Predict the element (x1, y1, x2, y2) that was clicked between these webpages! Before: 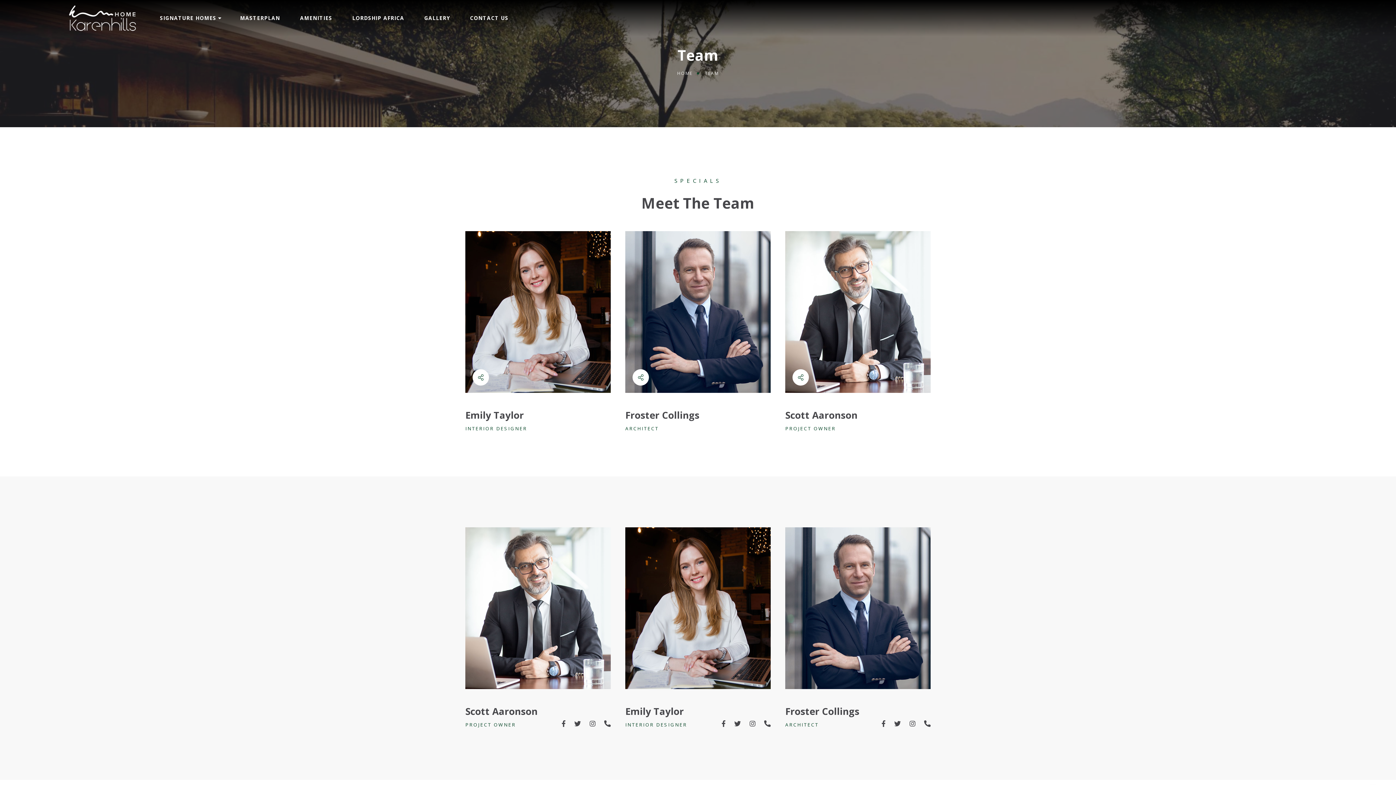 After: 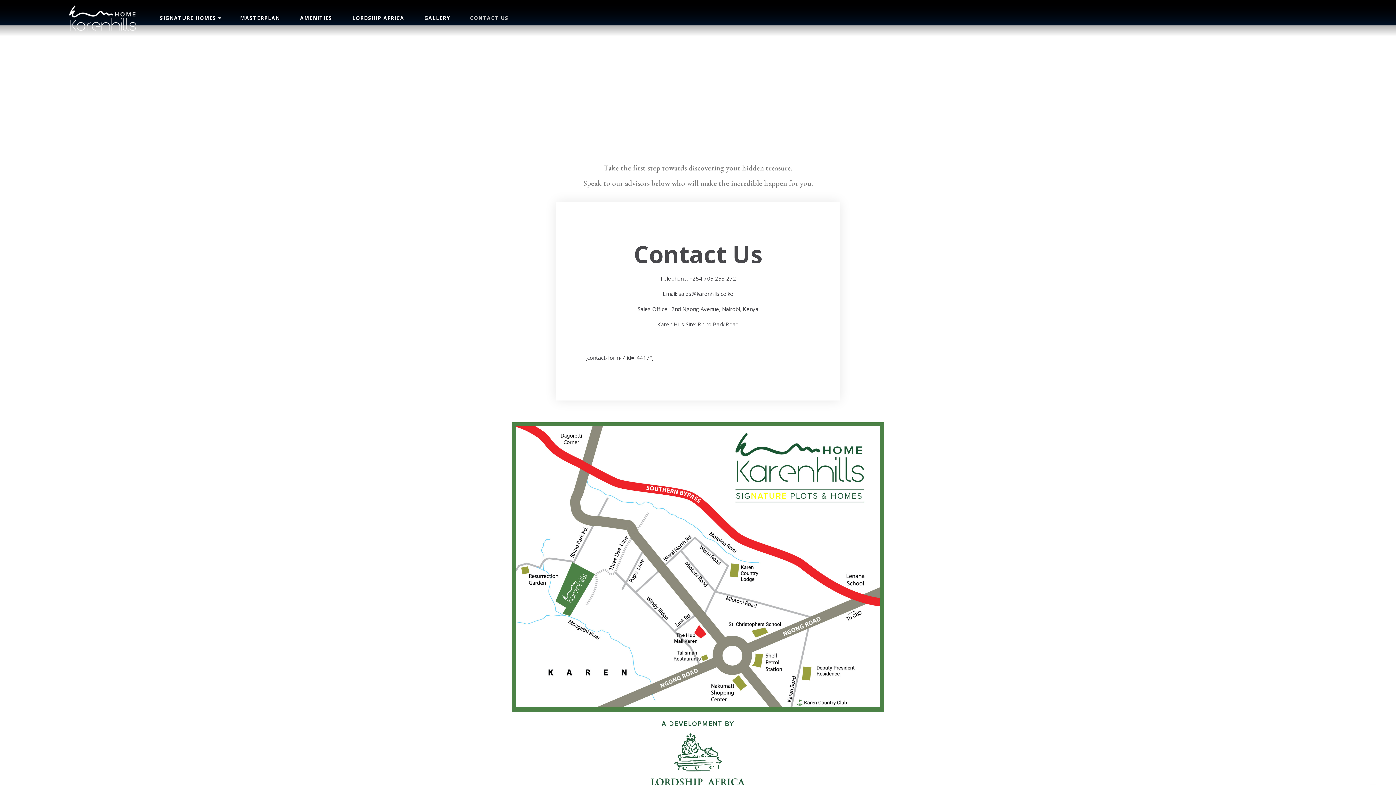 Action: label: CONTACT US bbox: (461, 0, 519, 36)